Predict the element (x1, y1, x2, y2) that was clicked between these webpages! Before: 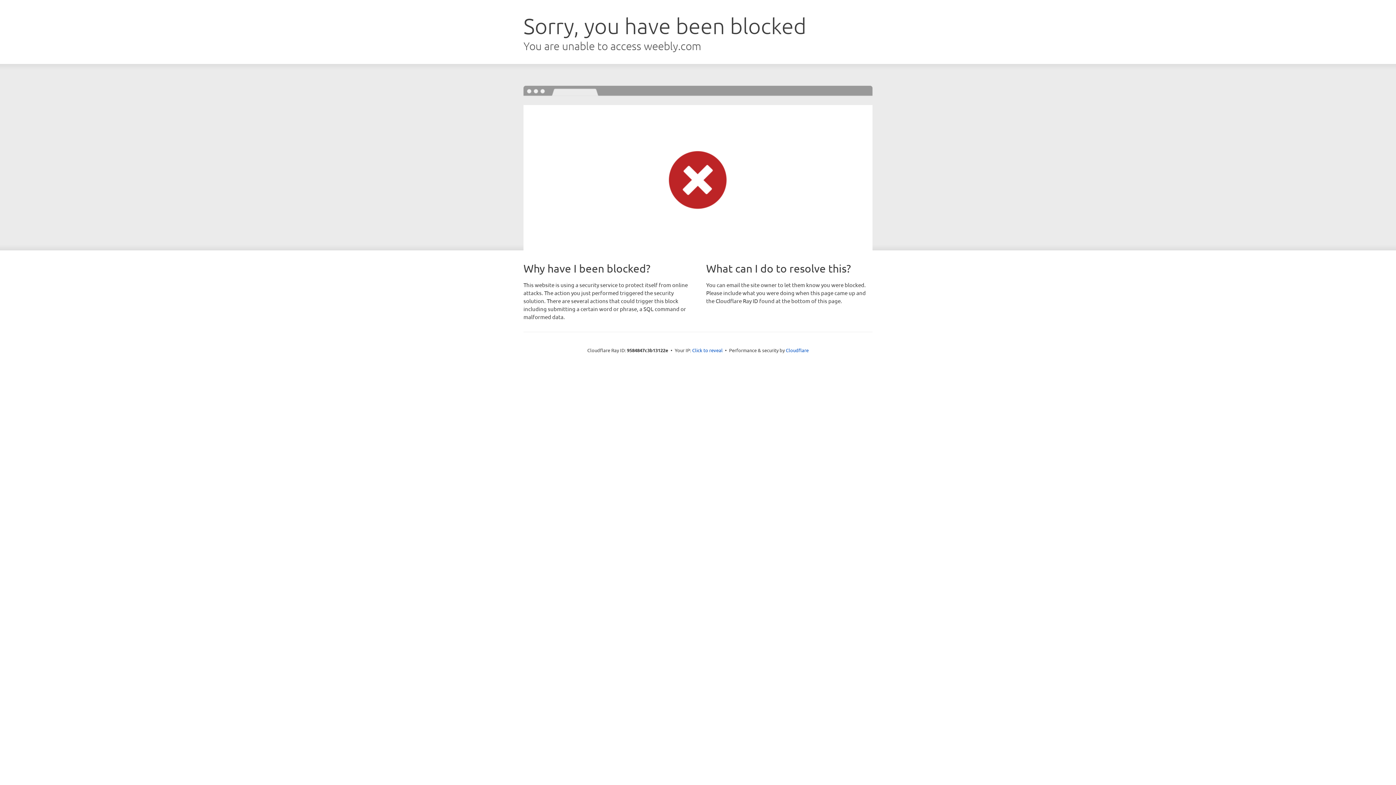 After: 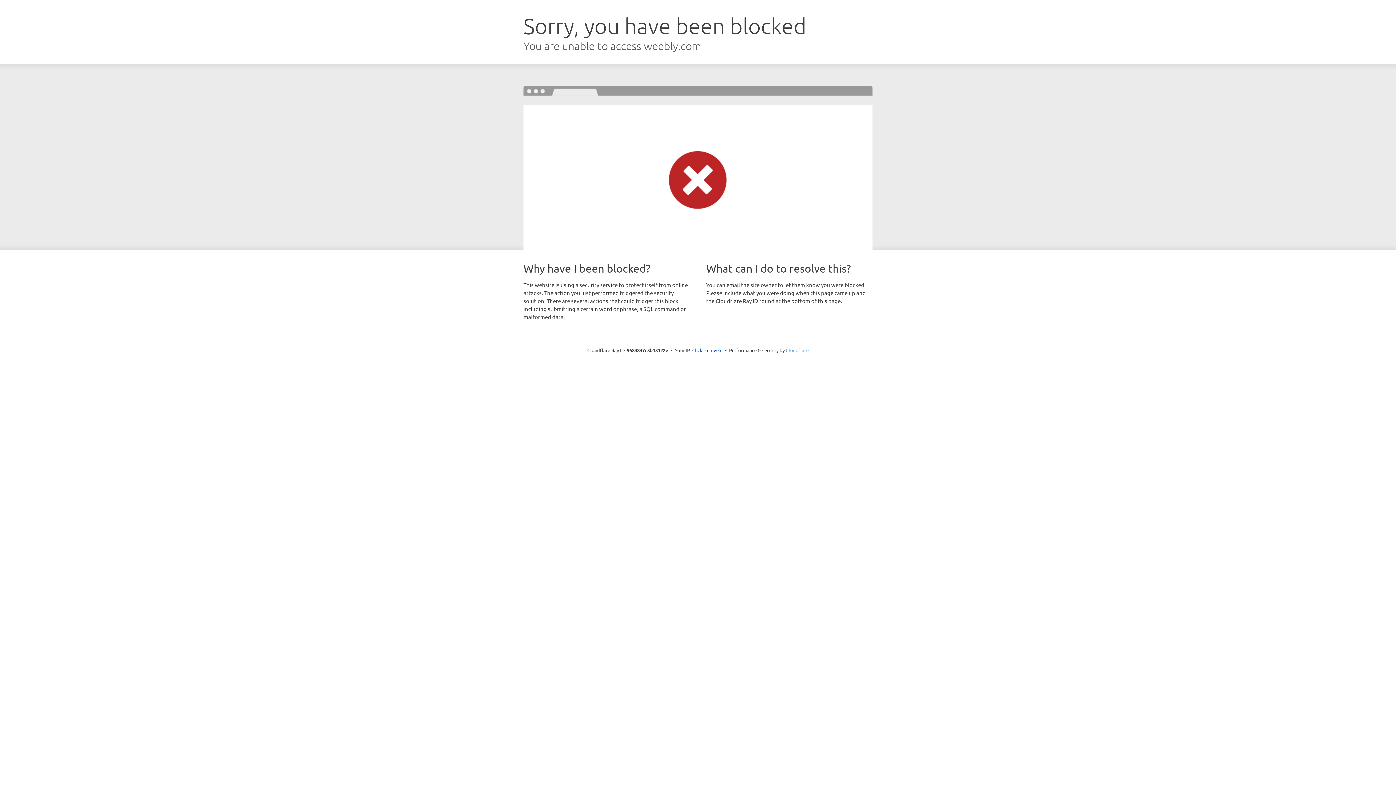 Action: label: Cloudflare bbox: (786, 347, 808, 353)